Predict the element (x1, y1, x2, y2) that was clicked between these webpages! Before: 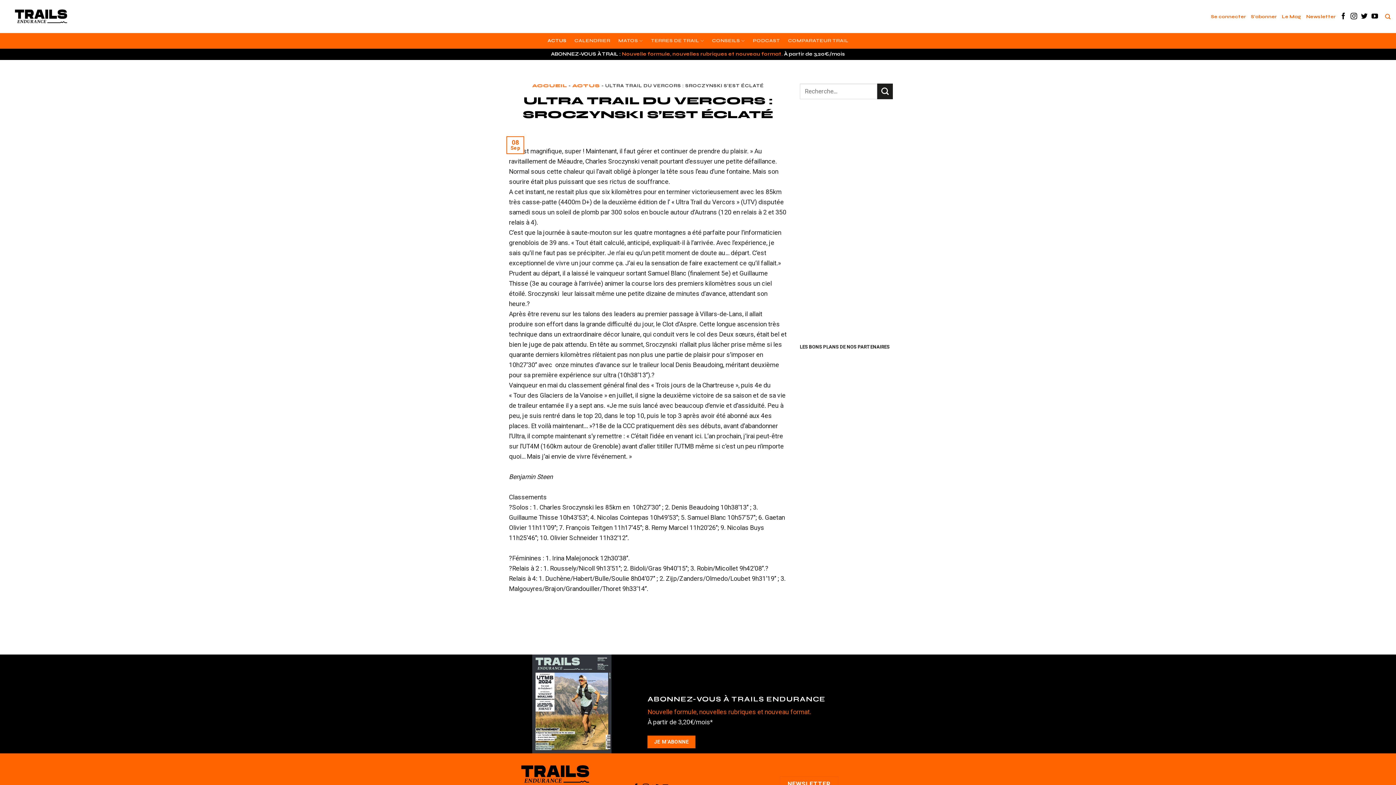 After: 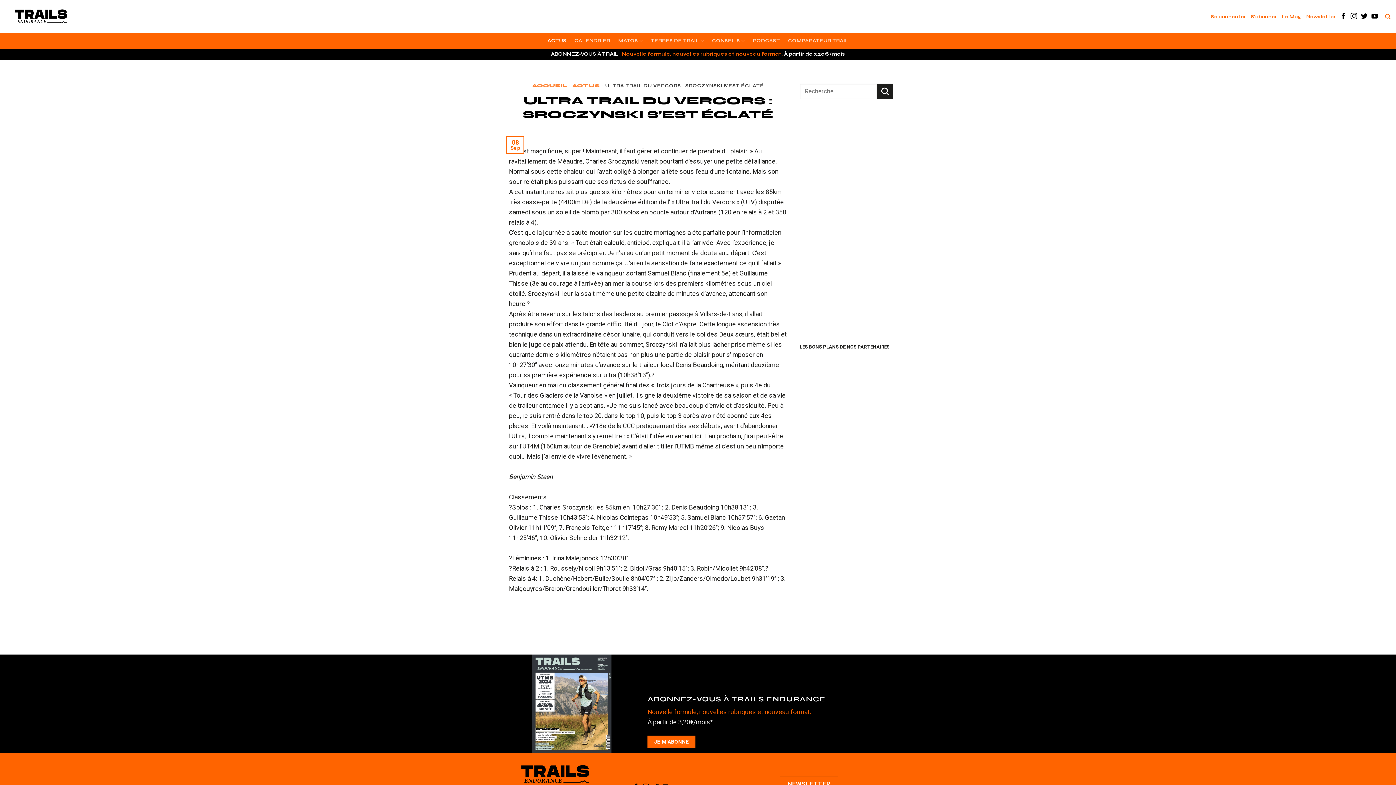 Action: bbox: (1371, 12, 1378, 20) label: Nous suivre sur Youtube